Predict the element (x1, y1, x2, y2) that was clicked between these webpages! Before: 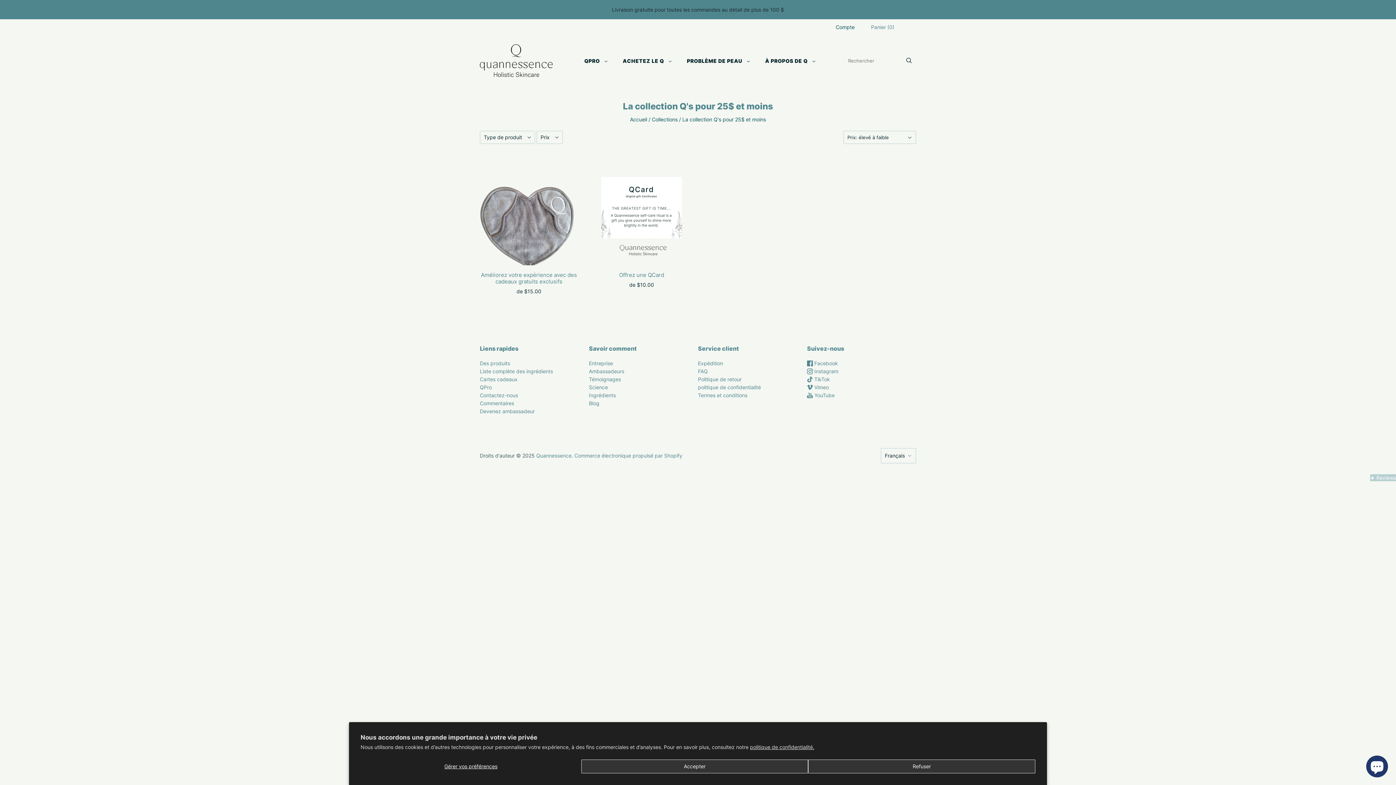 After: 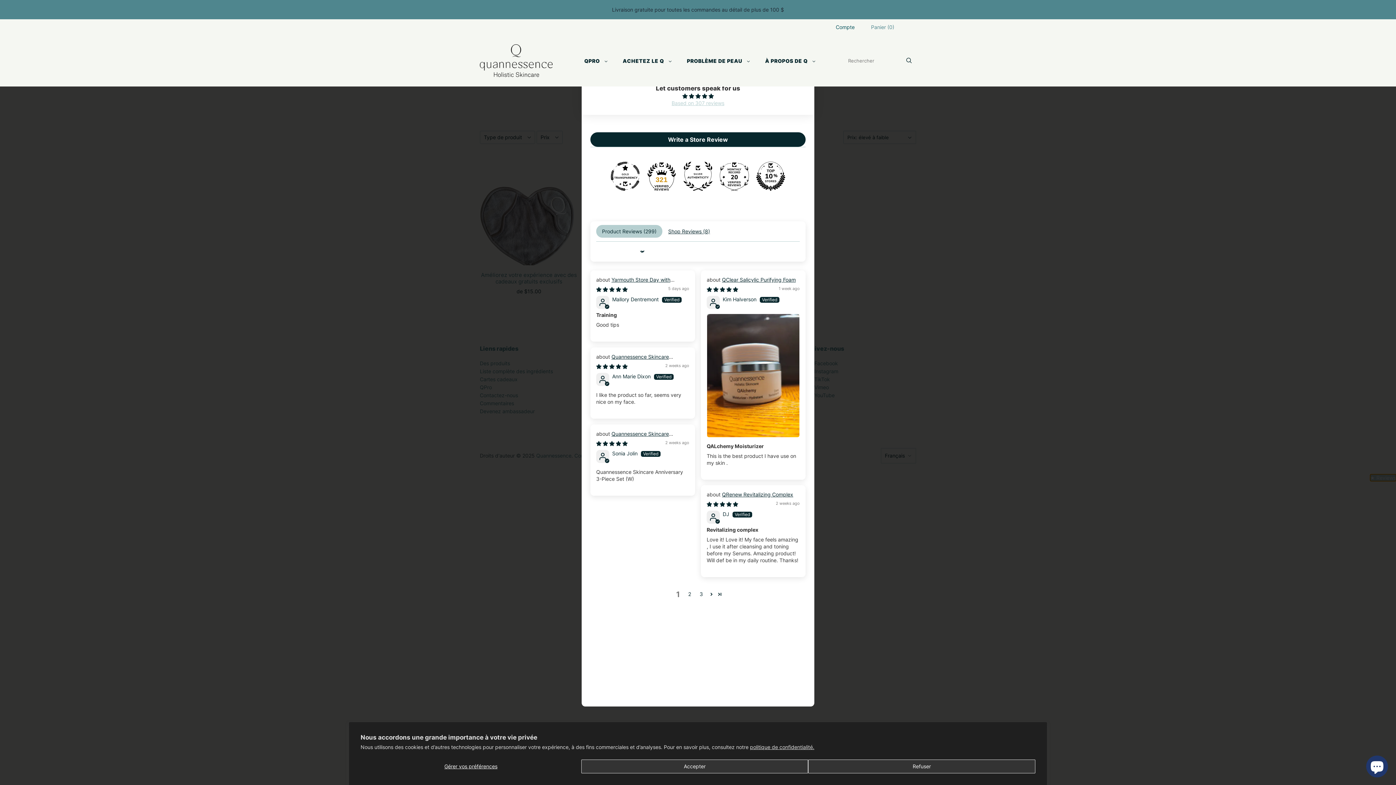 Action: label: Click to open Judge.me floating reviews tab bbox: (1370, 474, 1396, 481)